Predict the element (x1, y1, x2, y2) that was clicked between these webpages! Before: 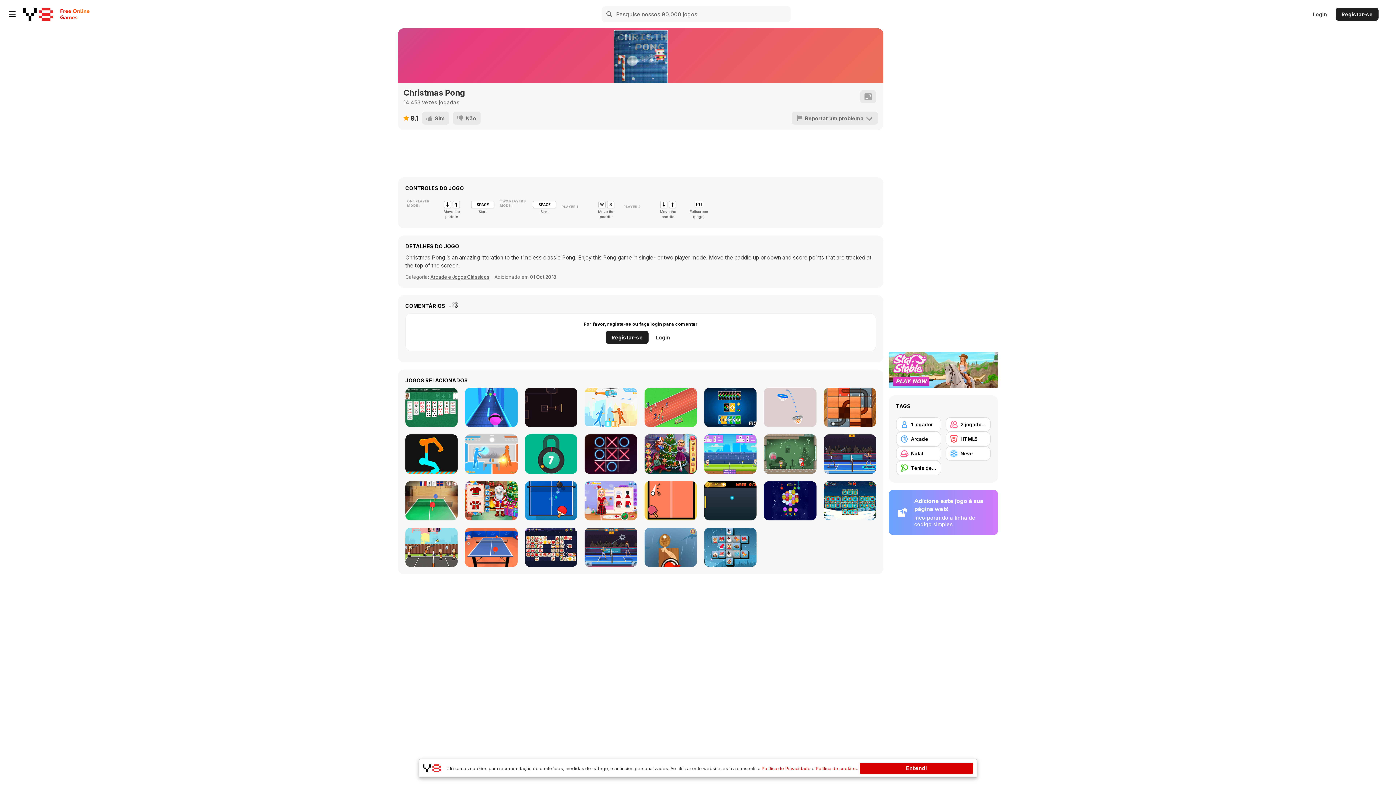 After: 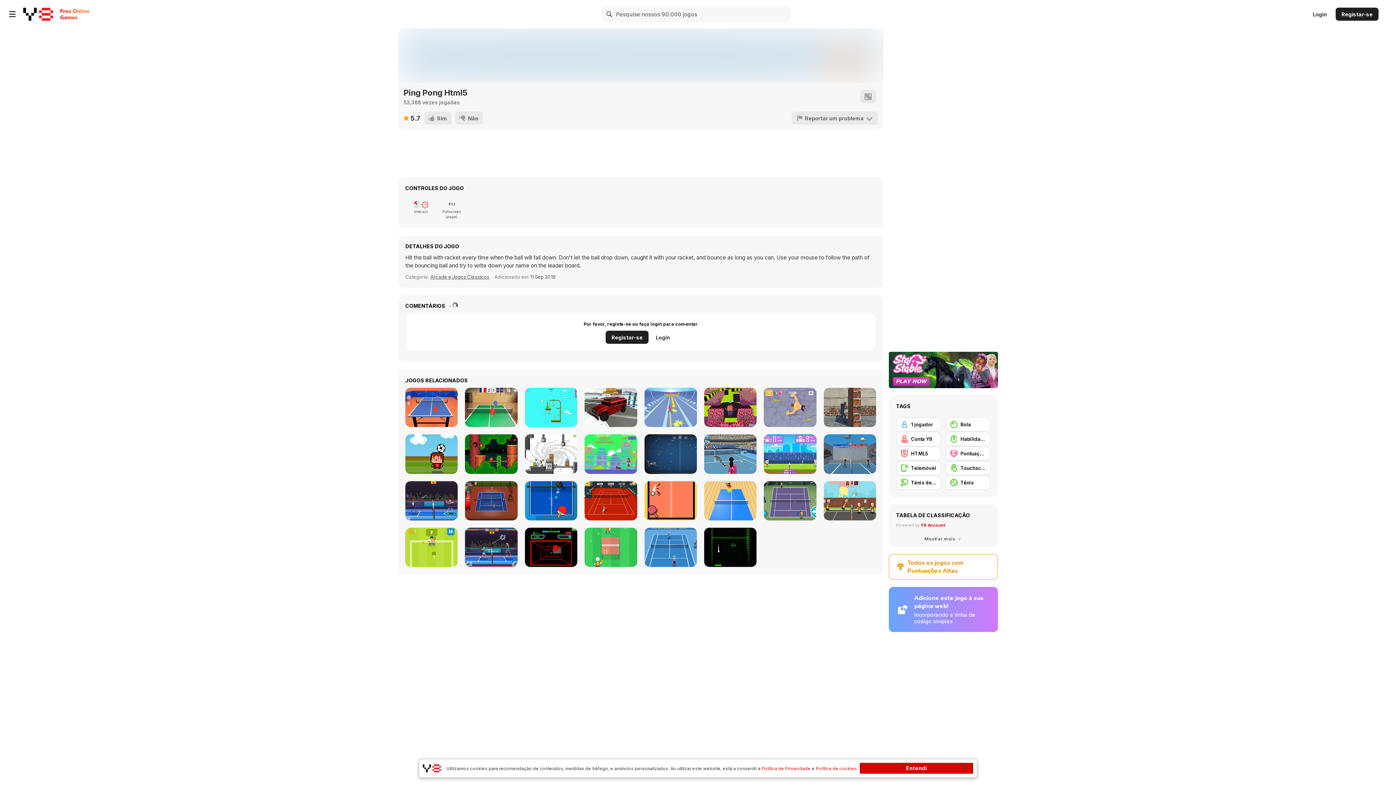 Action: label: Ping Pong Html5 bbox: (644, 527, 697, 567)